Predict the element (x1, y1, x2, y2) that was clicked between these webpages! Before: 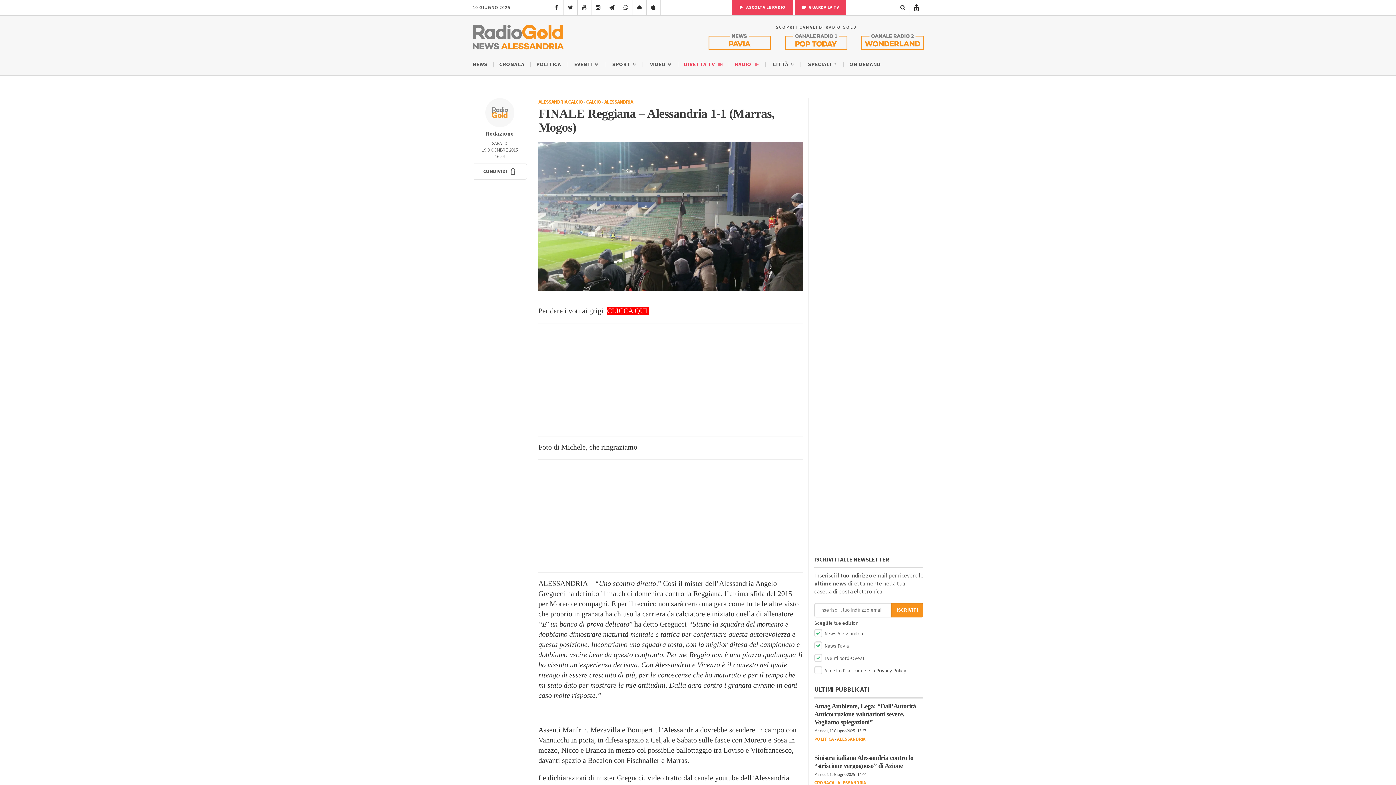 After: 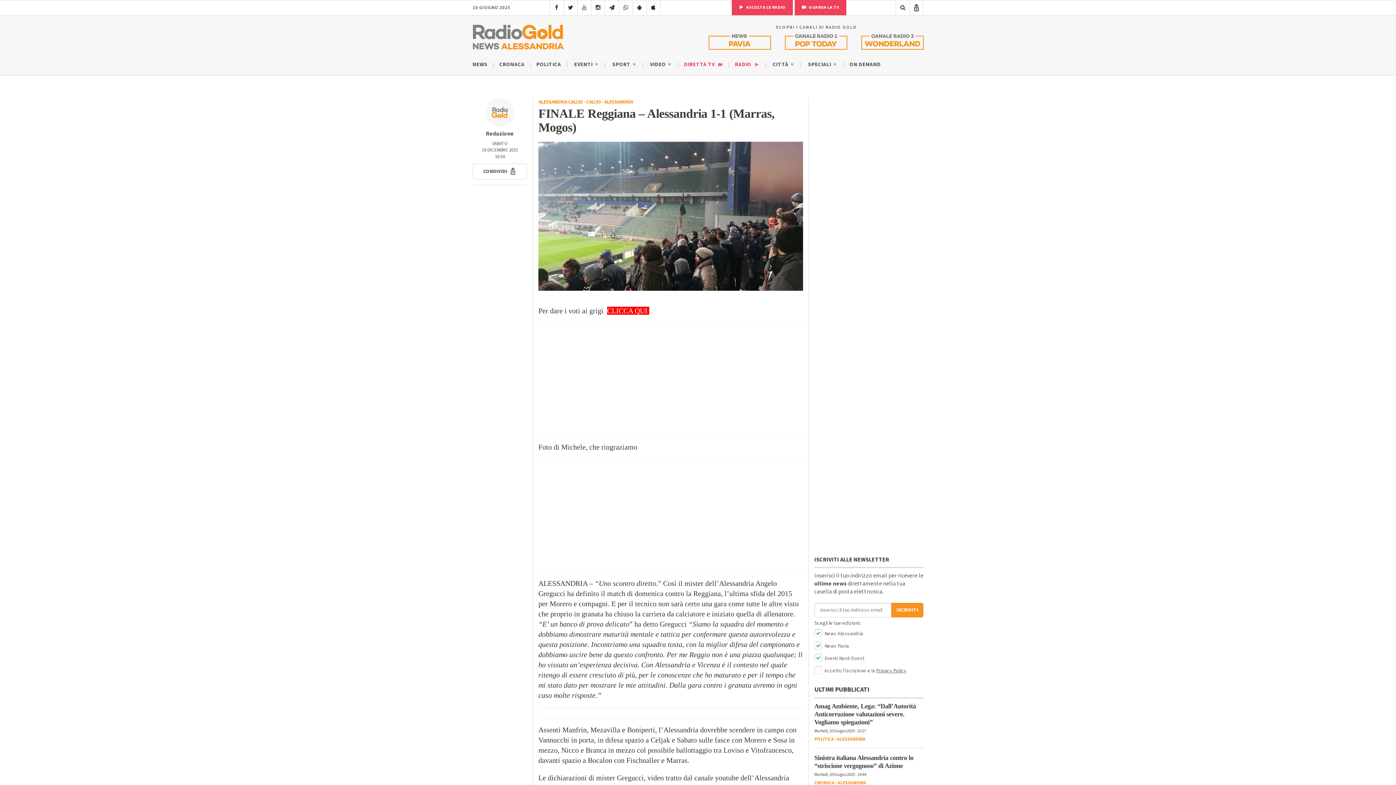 Action: bbox: (577, 0, 591, 14)